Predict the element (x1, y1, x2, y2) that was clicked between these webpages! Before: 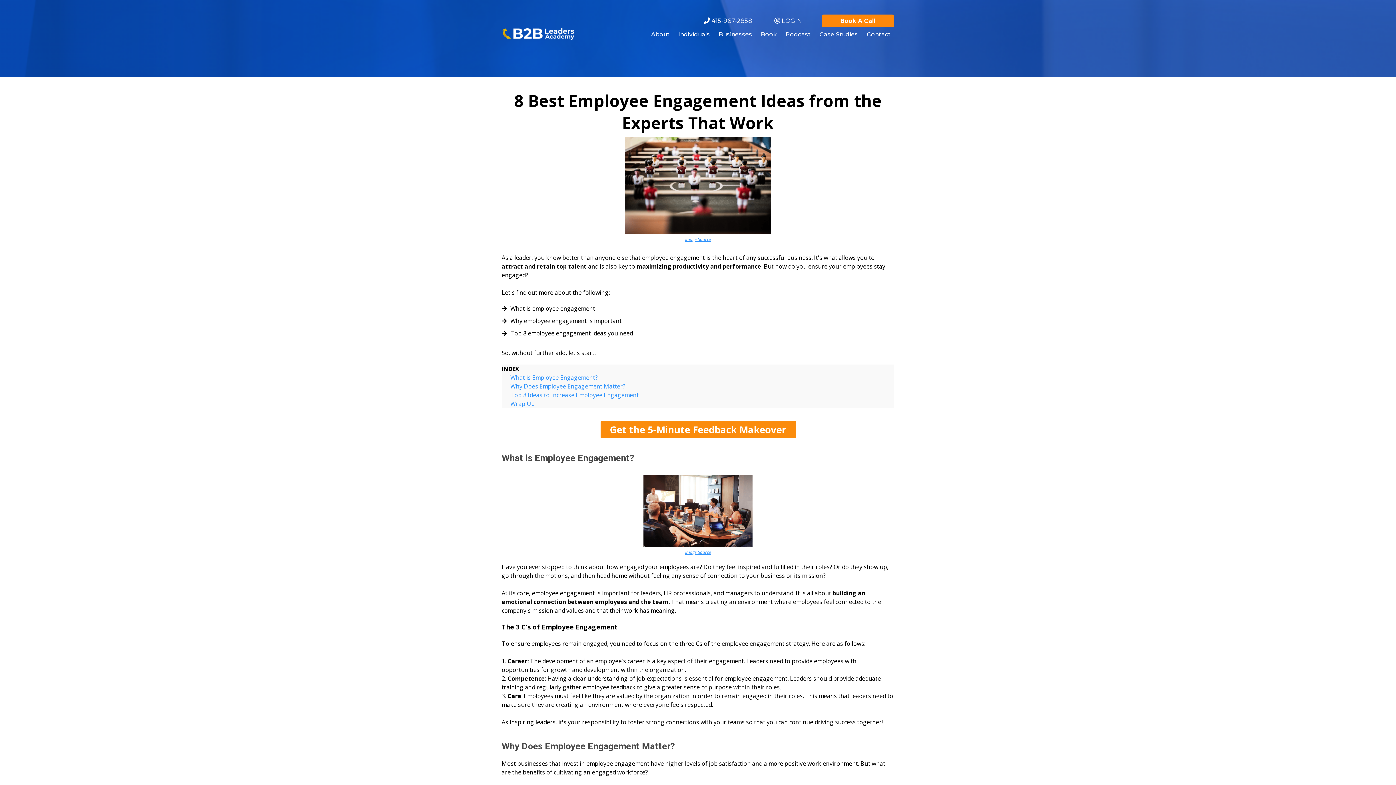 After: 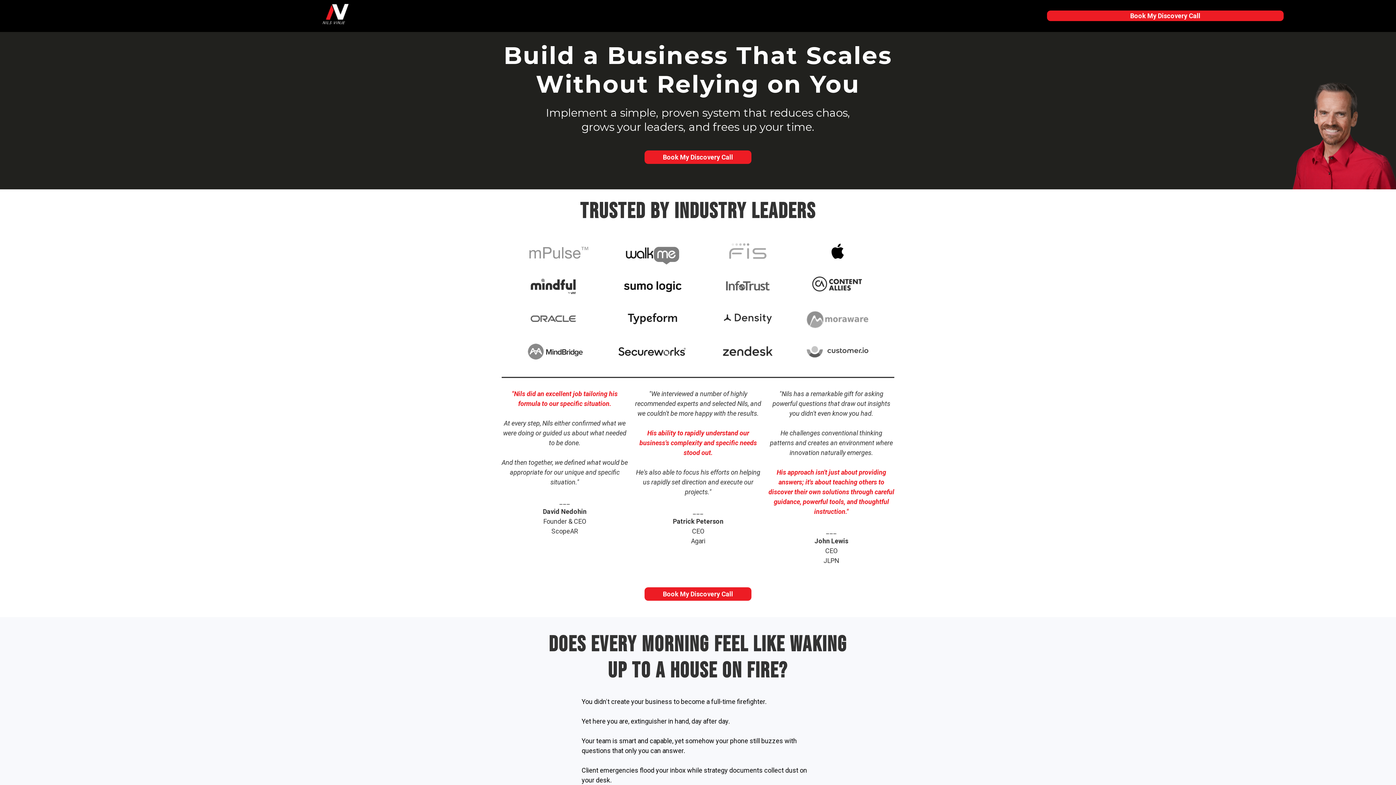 Action: bbox: (678, 30, 710, 37) label: Individuals